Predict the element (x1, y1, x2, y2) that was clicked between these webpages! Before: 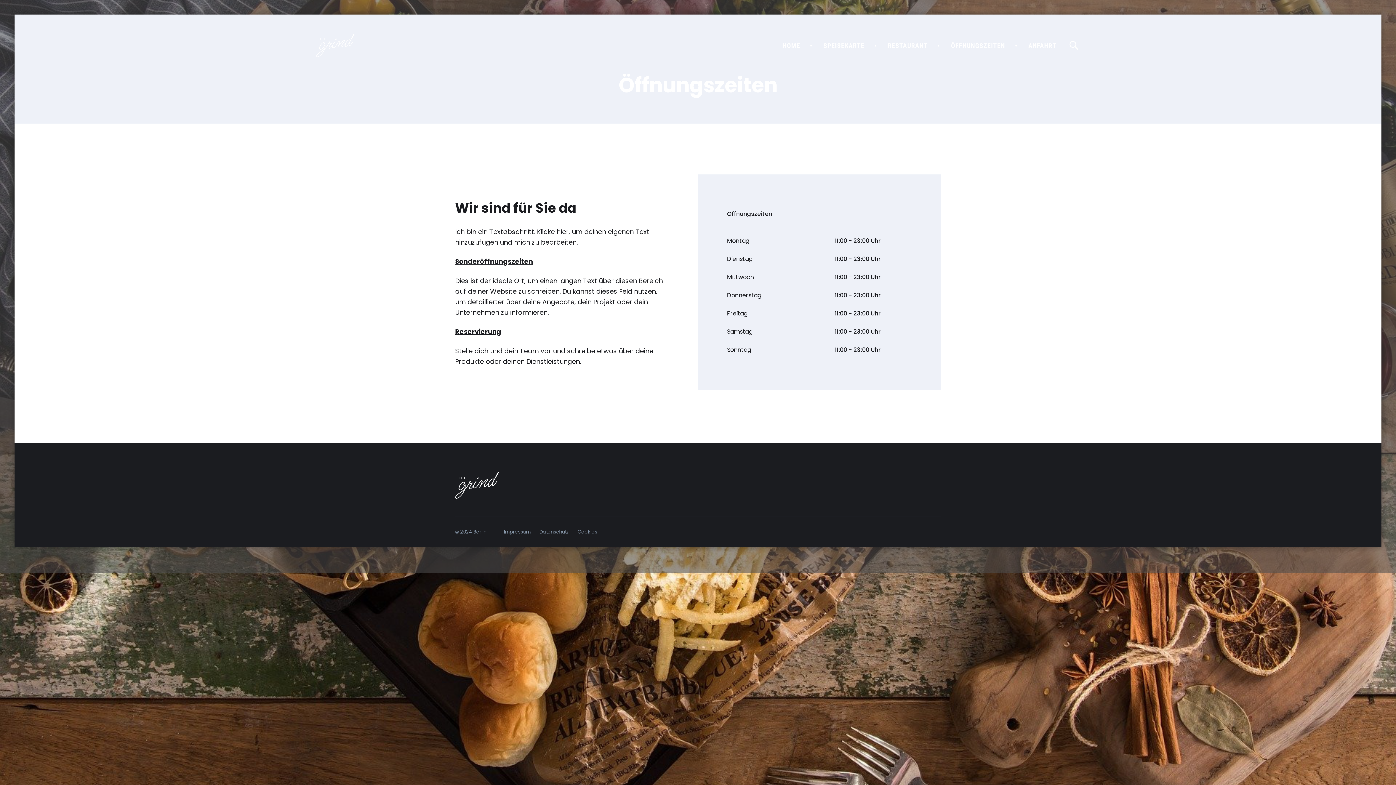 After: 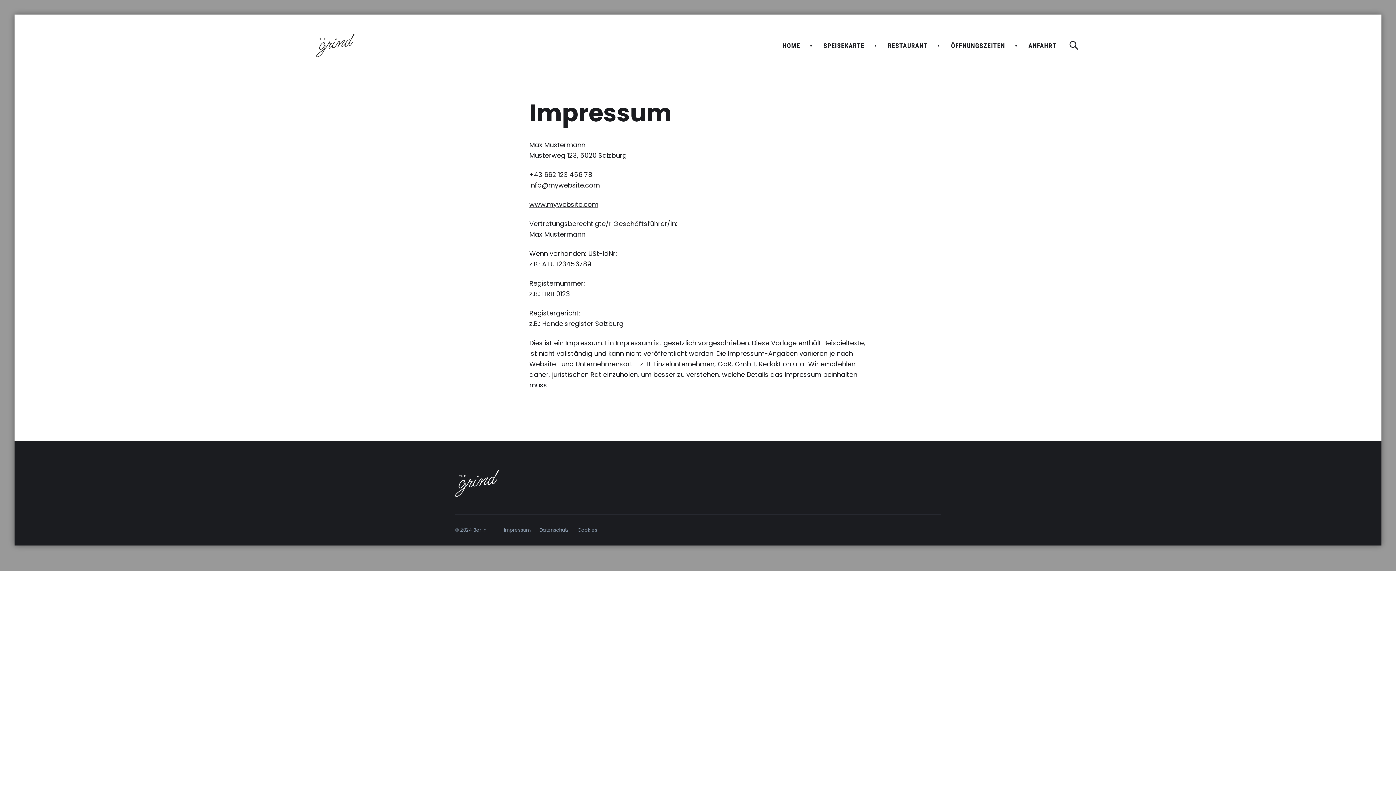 Action: label: Impressum bbox: (504, 528, 530, 535)